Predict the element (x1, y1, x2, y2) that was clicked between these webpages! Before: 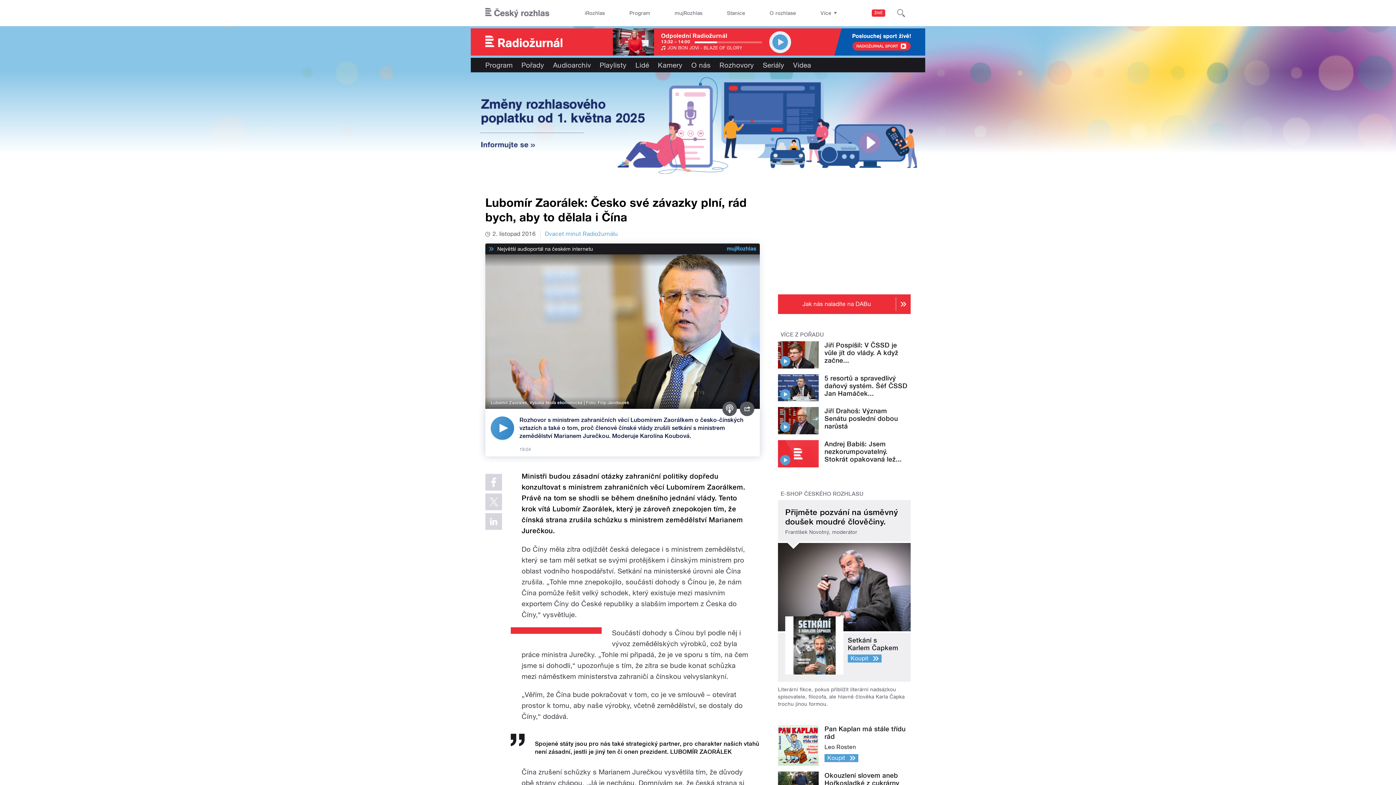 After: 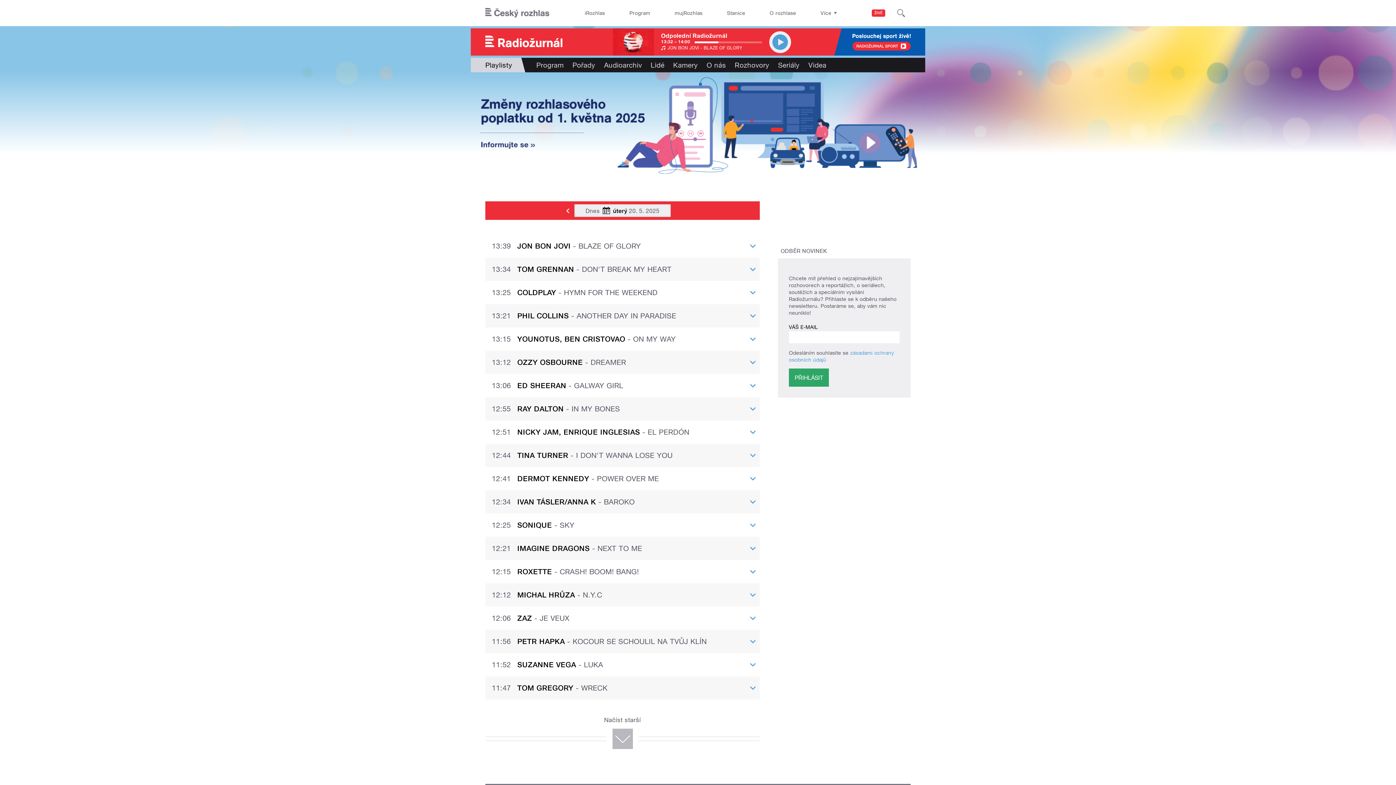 Action: bbox: (595, 57, 631, 72) label: Playlisty